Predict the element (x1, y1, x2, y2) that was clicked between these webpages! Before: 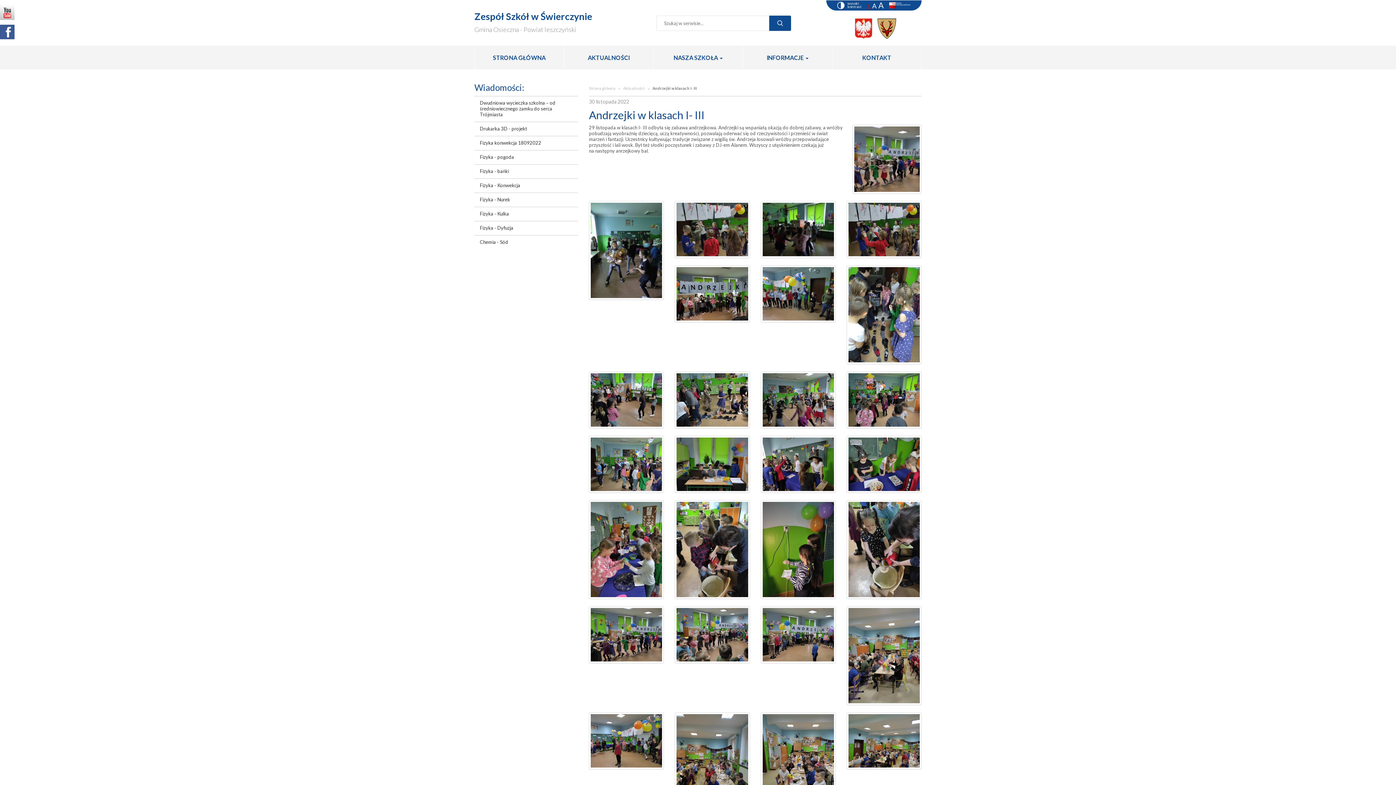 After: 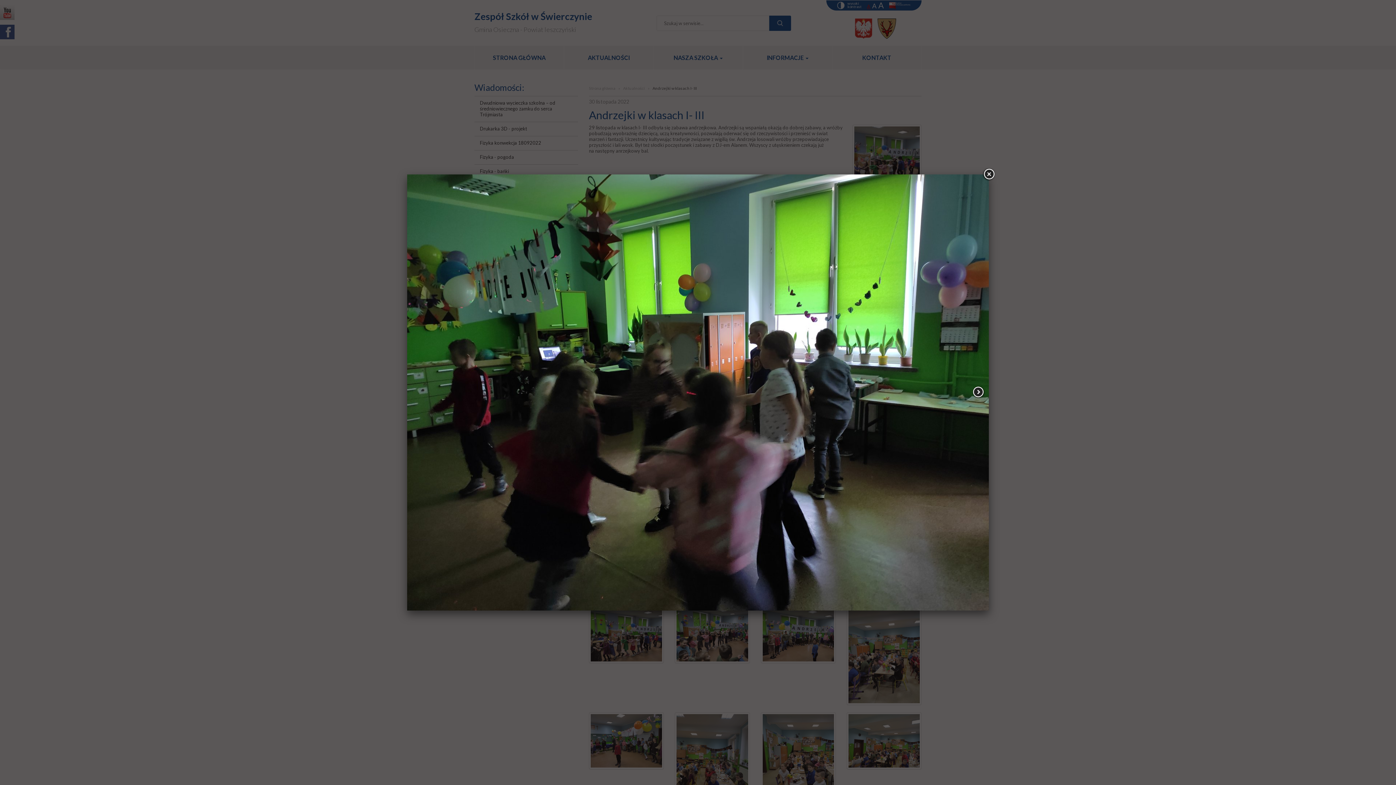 Action: bbox: (760, 201, 835, 258)